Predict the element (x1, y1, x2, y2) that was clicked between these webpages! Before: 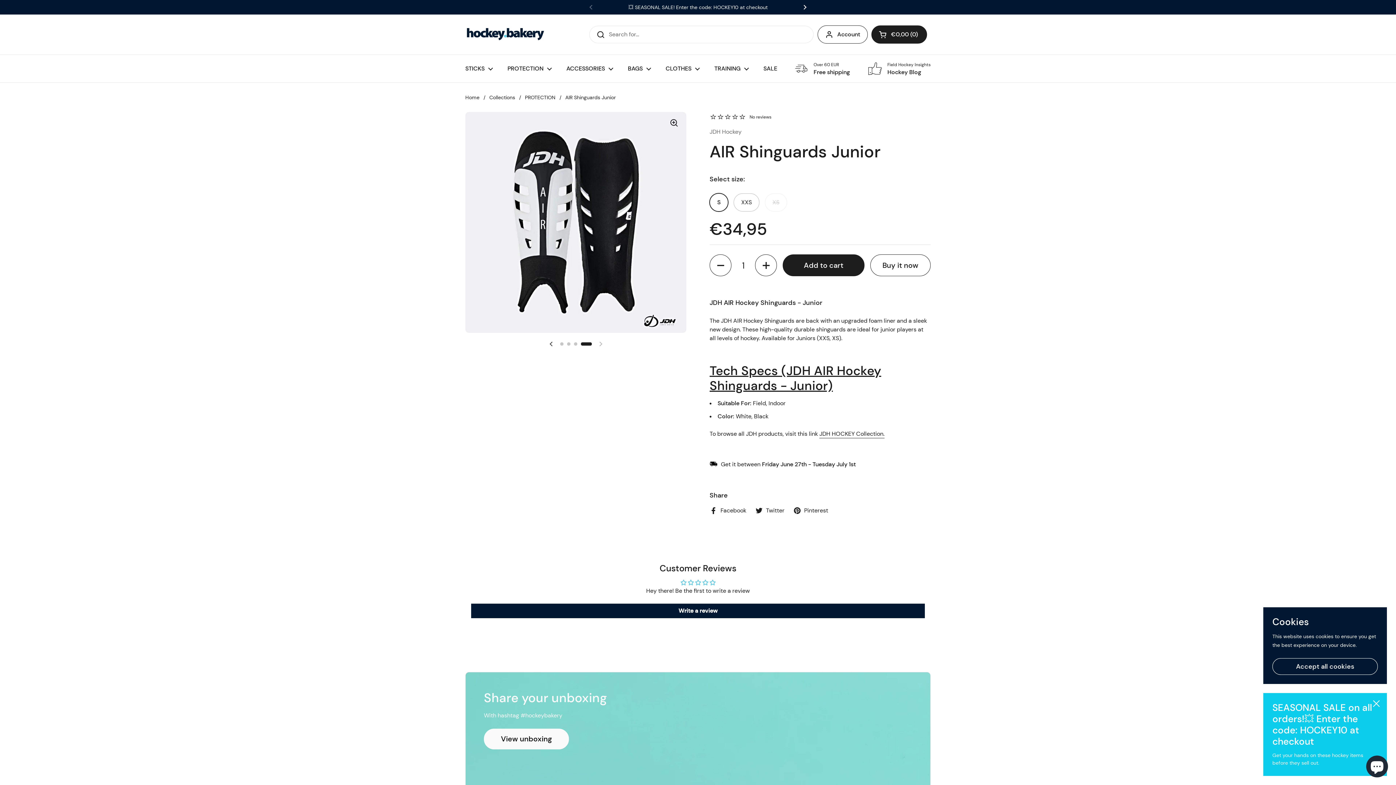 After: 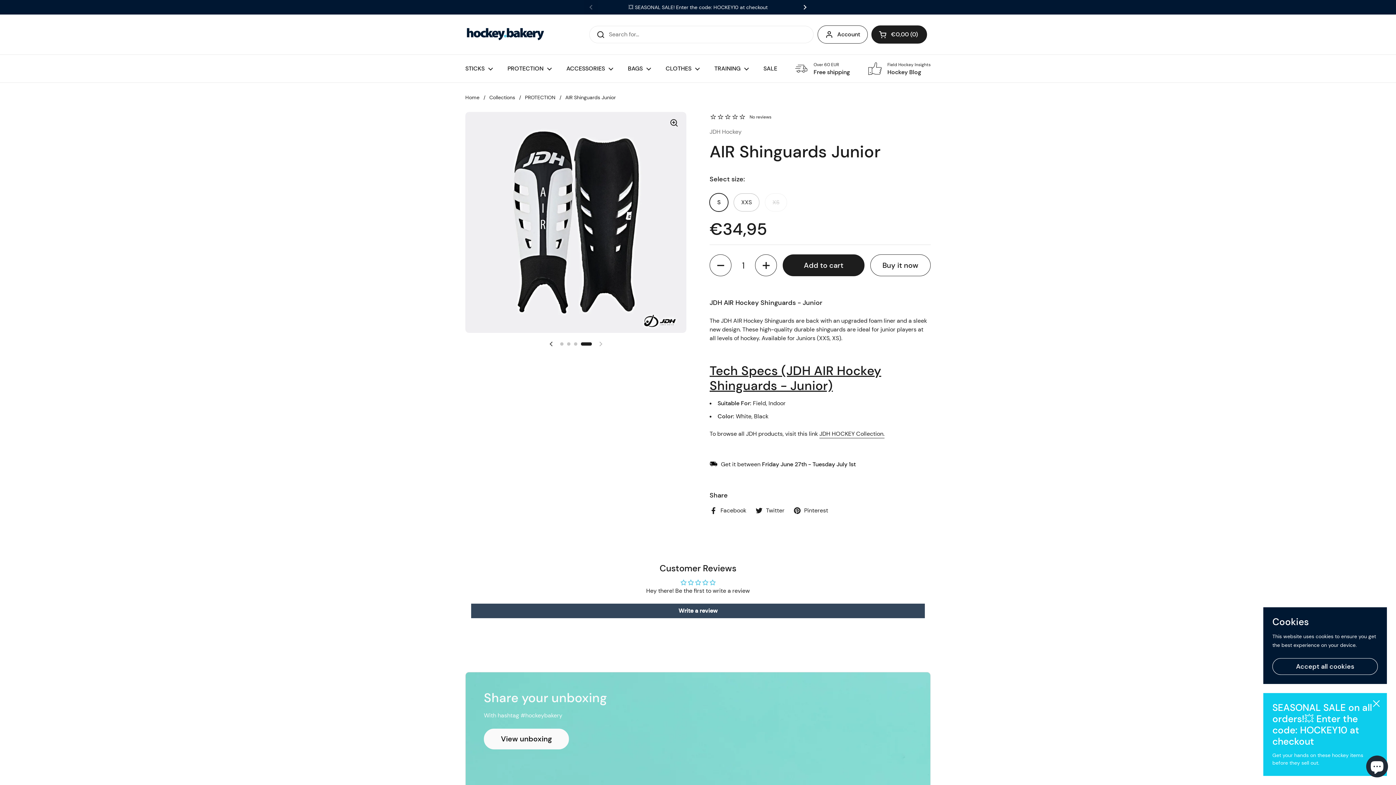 Action: label: Write a review bbox: (471, 604, 925, 618)